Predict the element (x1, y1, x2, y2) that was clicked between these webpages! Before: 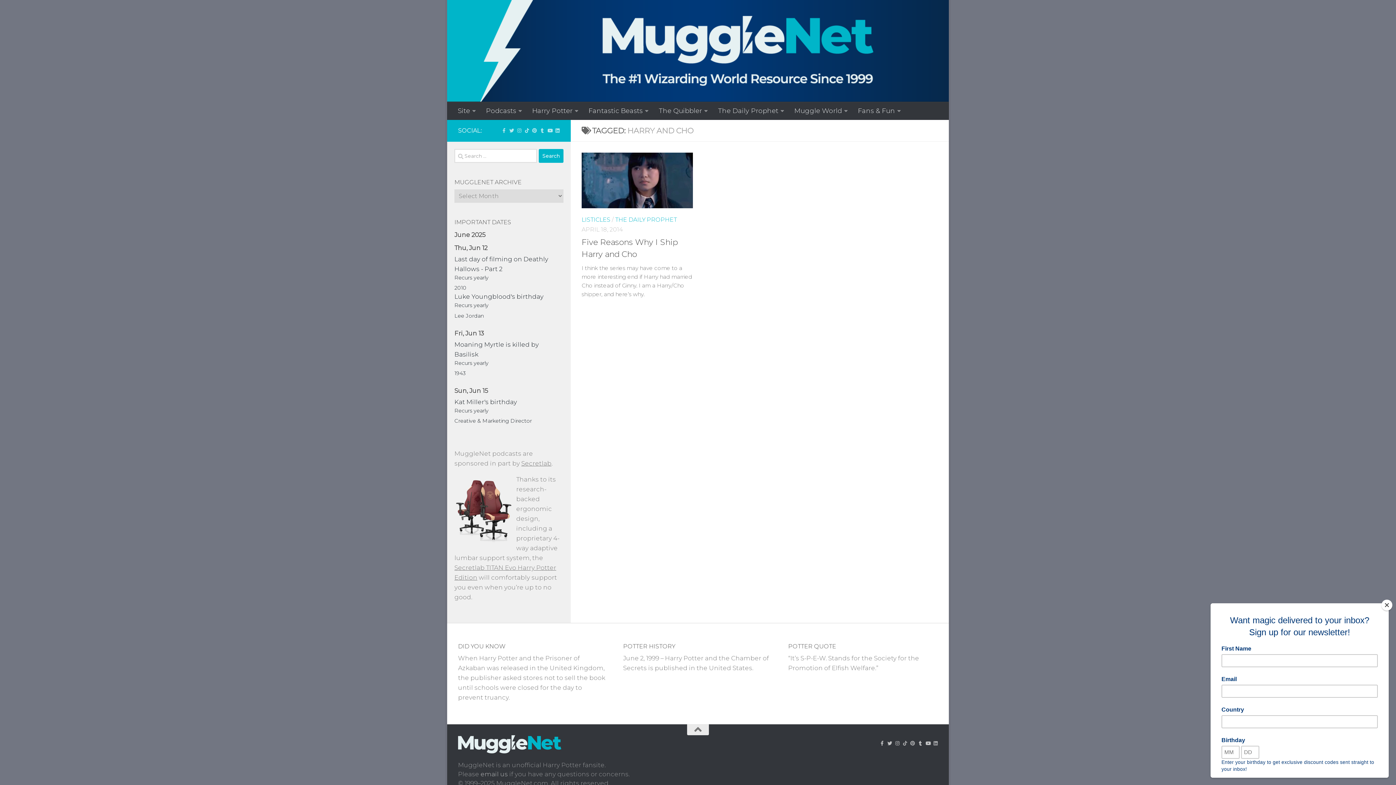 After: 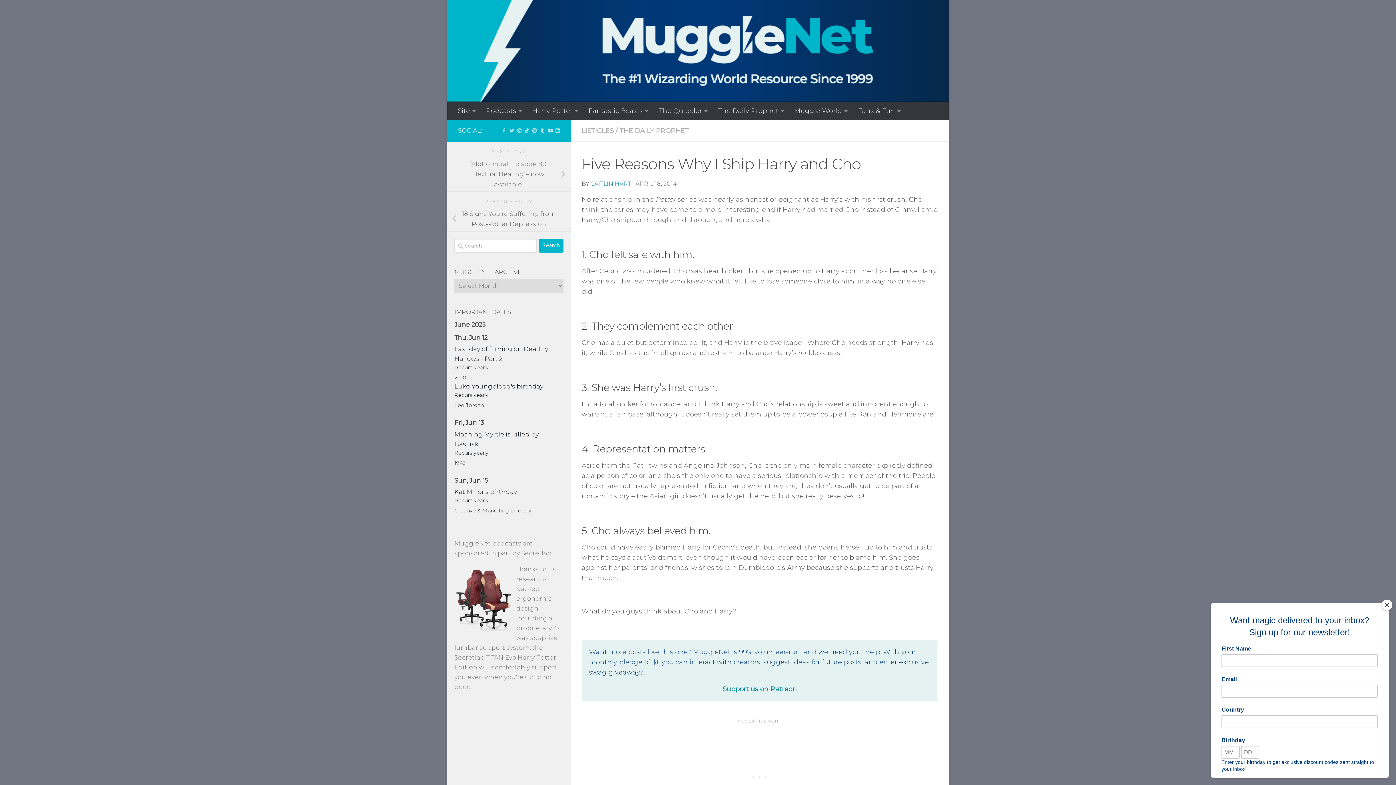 Action: bbox: (581, 152, 693, 208)